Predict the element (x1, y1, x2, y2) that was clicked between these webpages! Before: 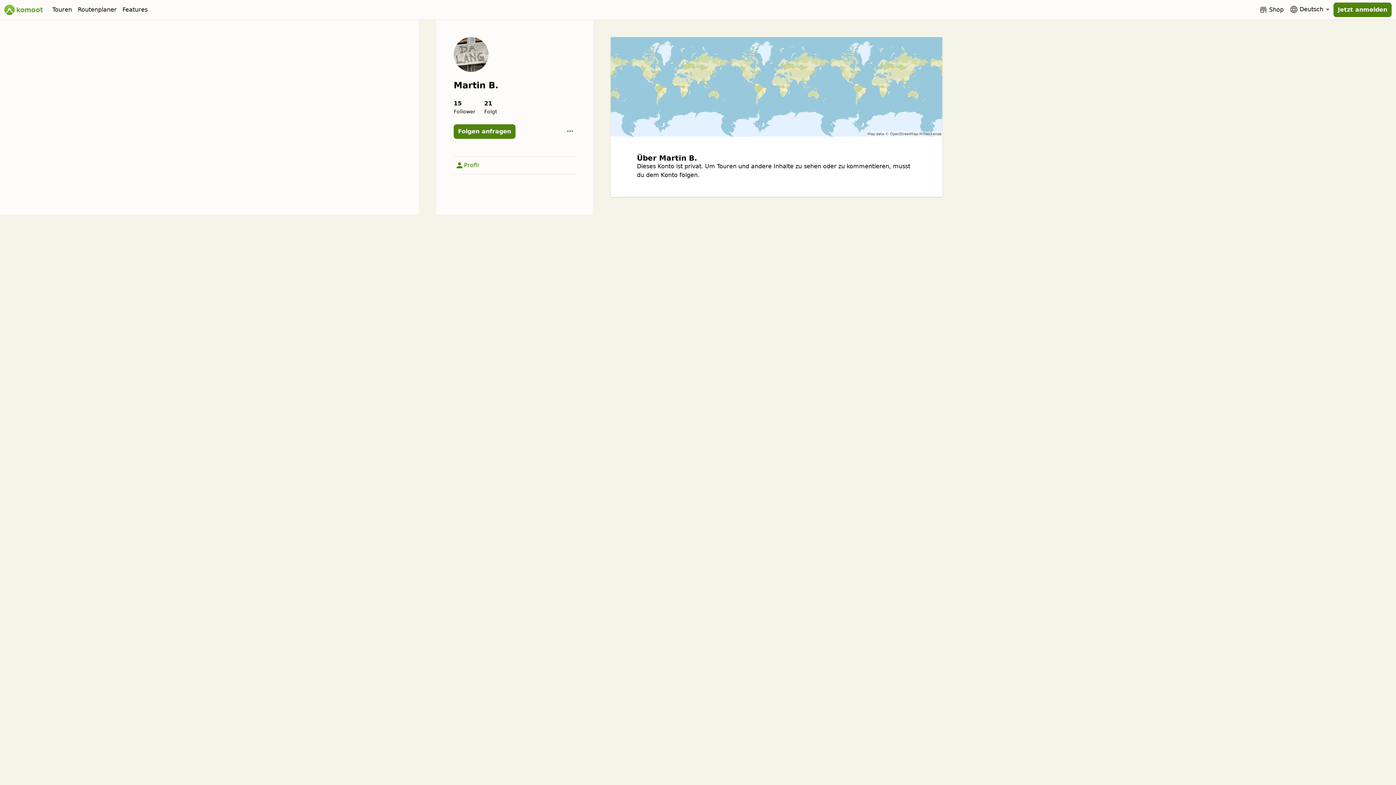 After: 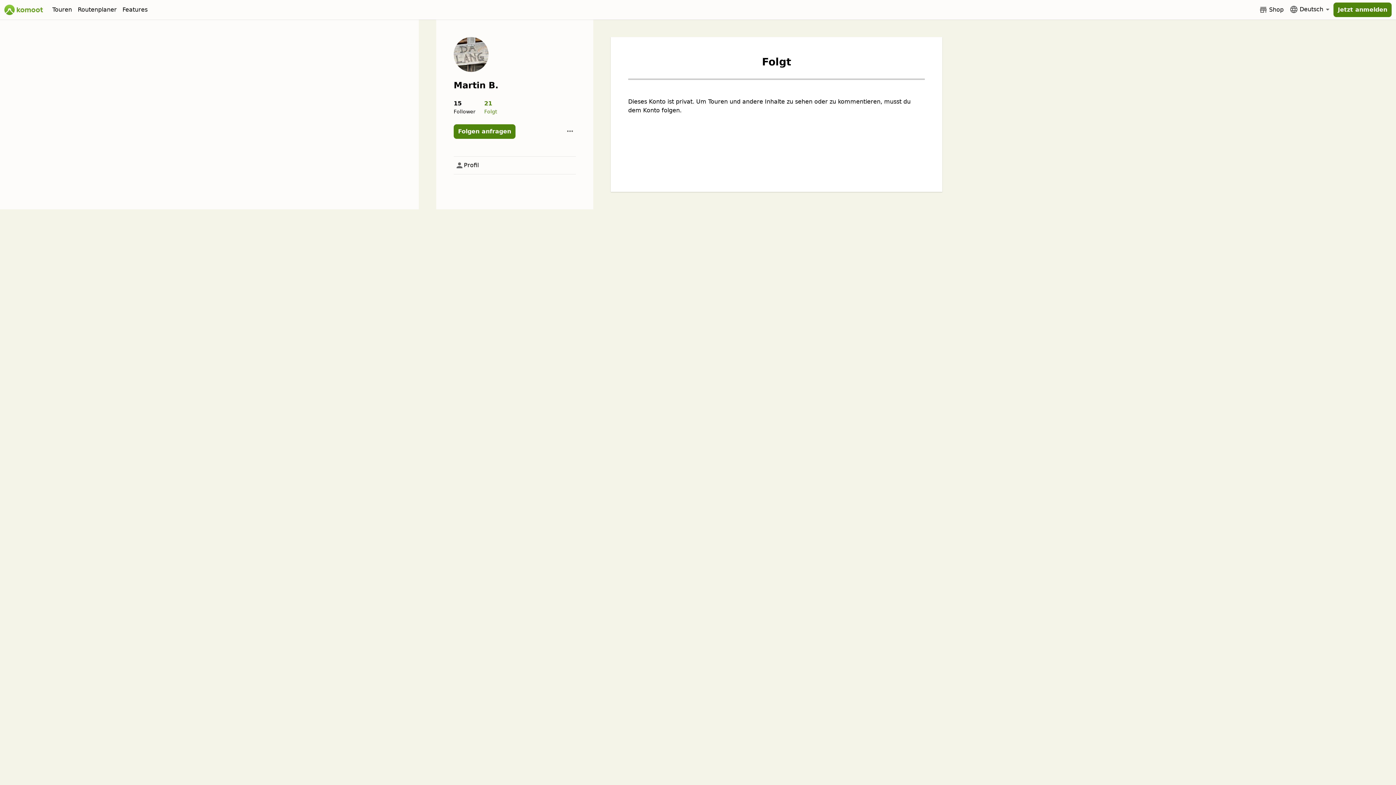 Action: bbox: (484, 99, 497, 115) label: 21

Folgt